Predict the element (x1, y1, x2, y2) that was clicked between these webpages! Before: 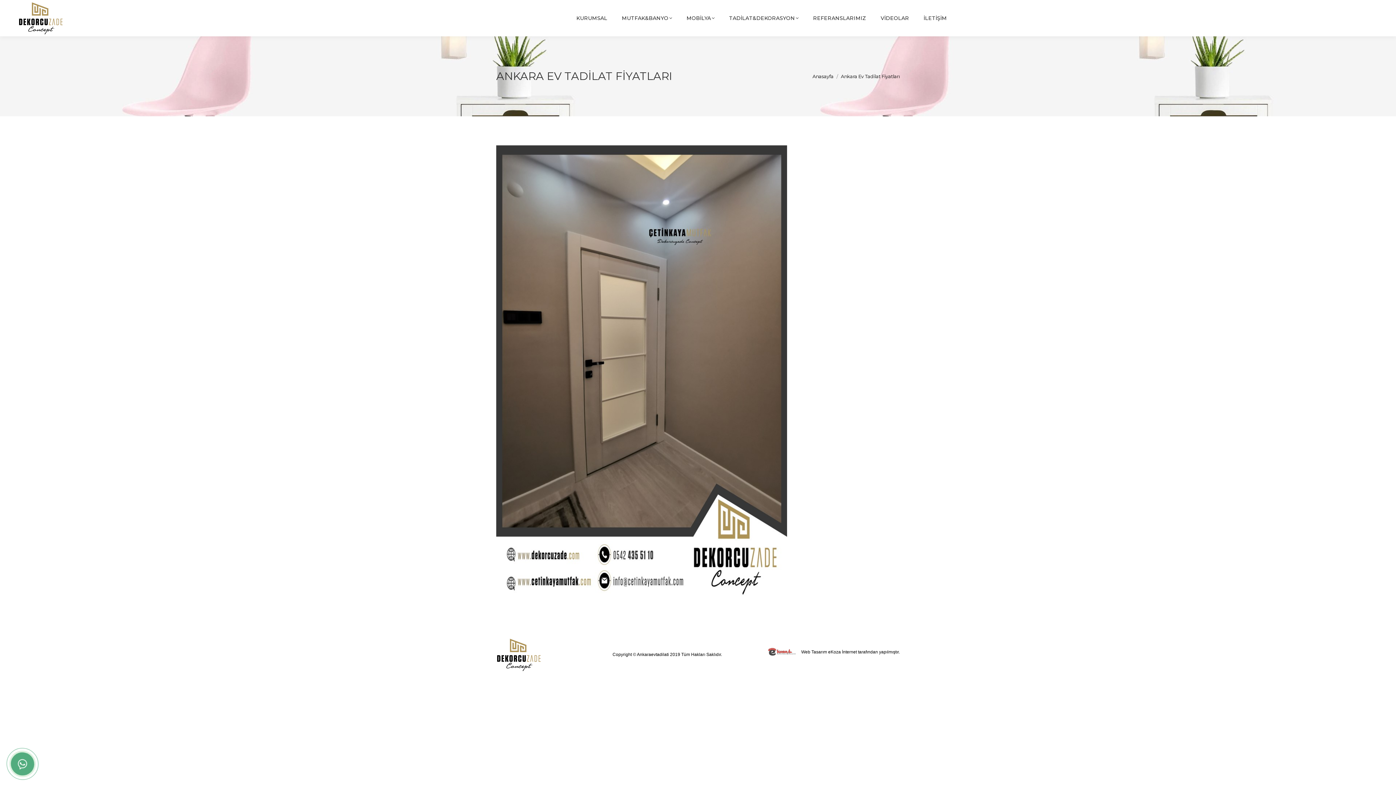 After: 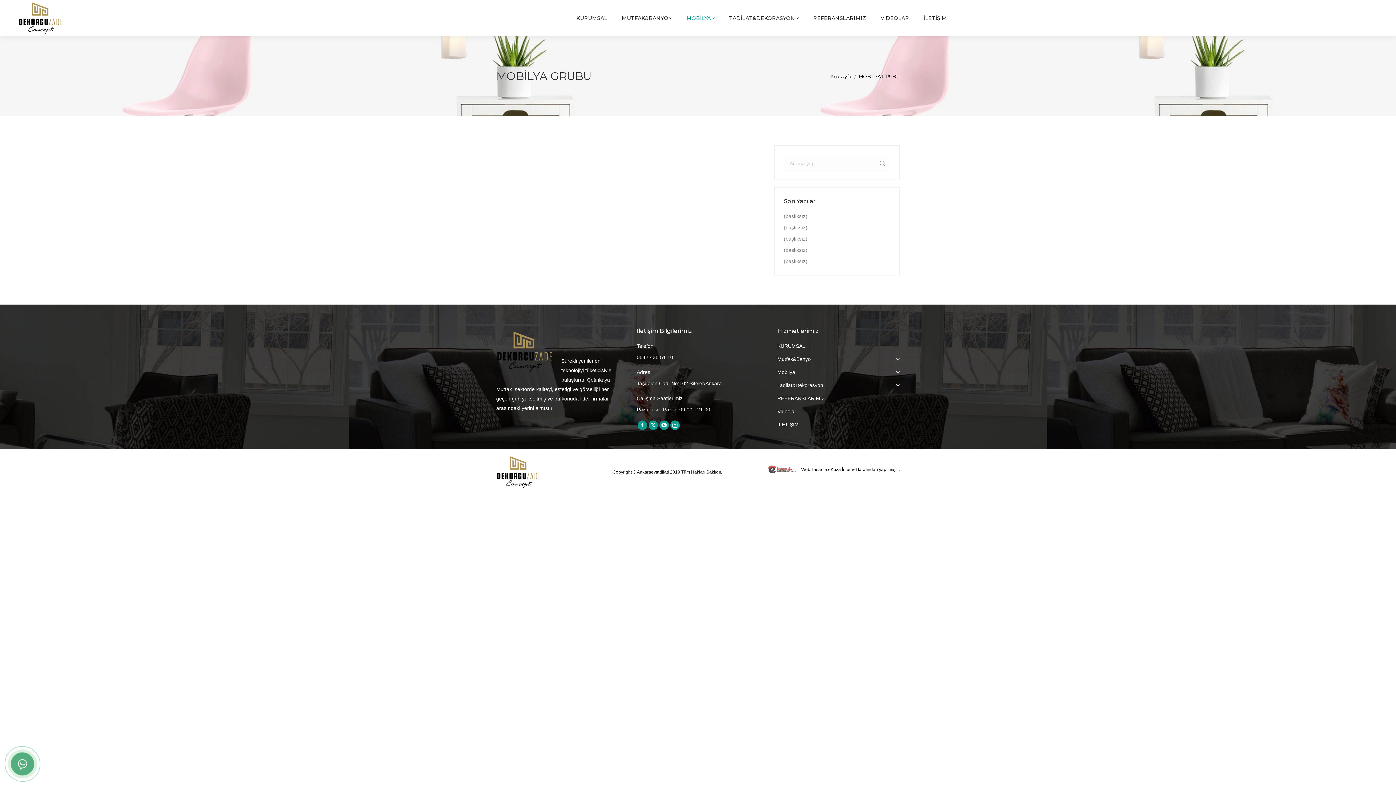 Action: bbox: (686, 3, 714, 32) label: MOBİLYA